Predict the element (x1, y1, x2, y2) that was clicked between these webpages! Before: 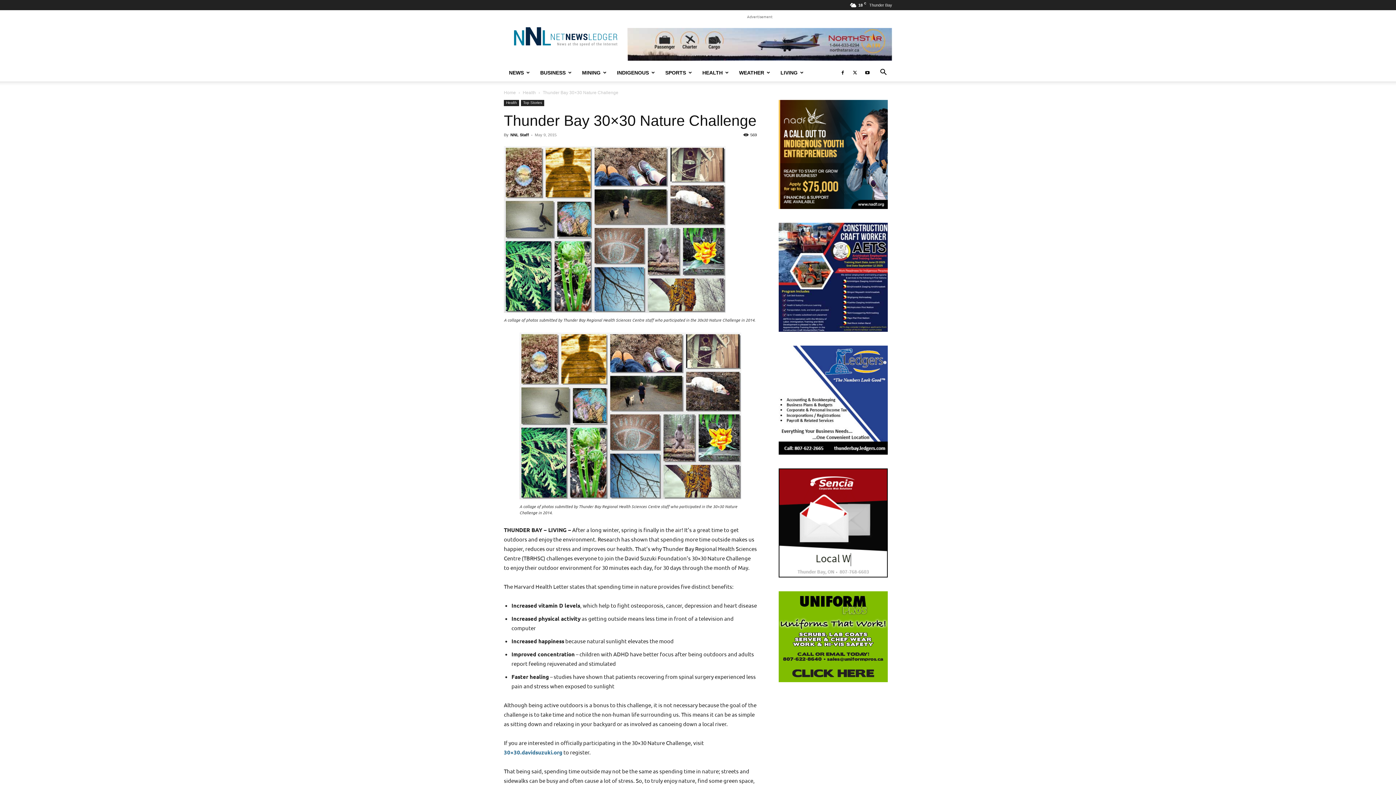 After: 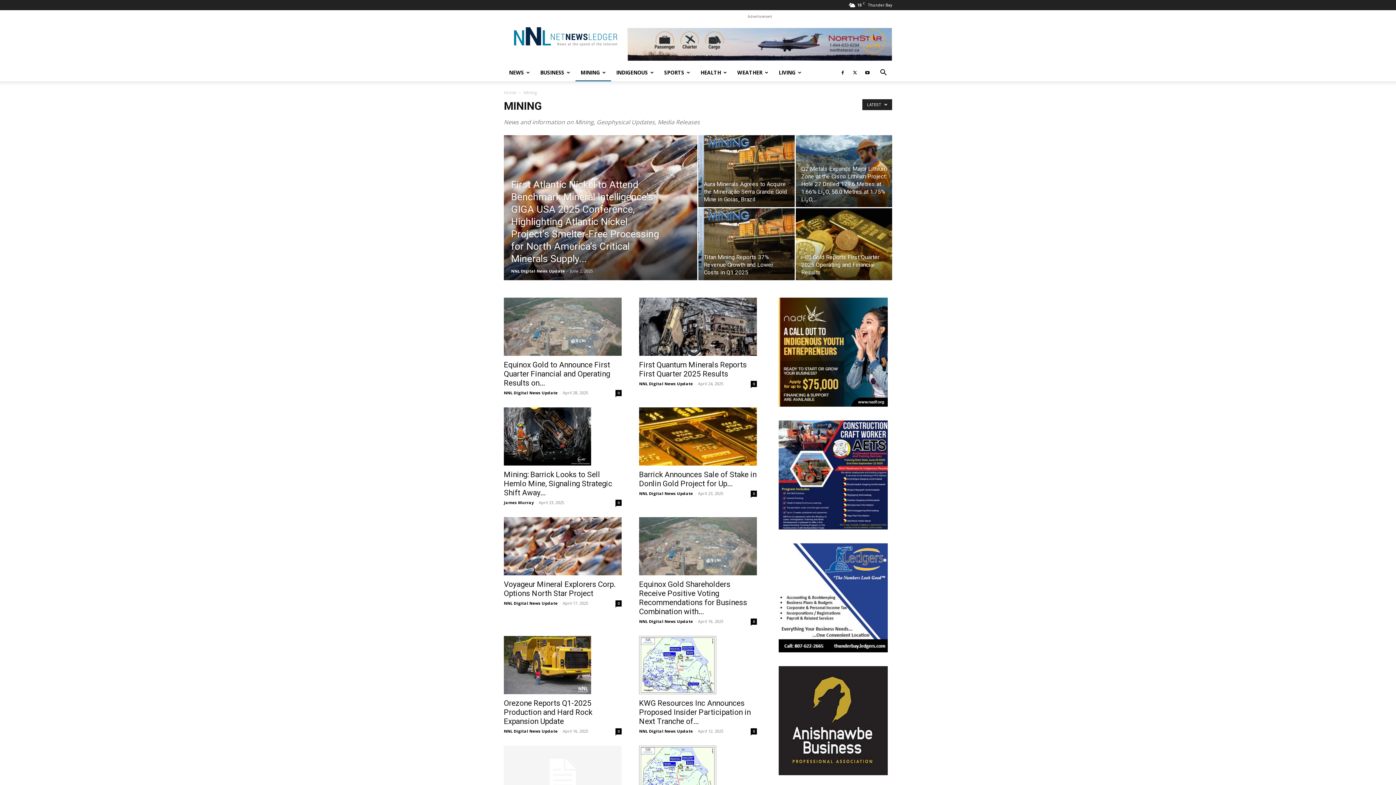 Action: label: MINING bbox: (577, 63, 612, 81)